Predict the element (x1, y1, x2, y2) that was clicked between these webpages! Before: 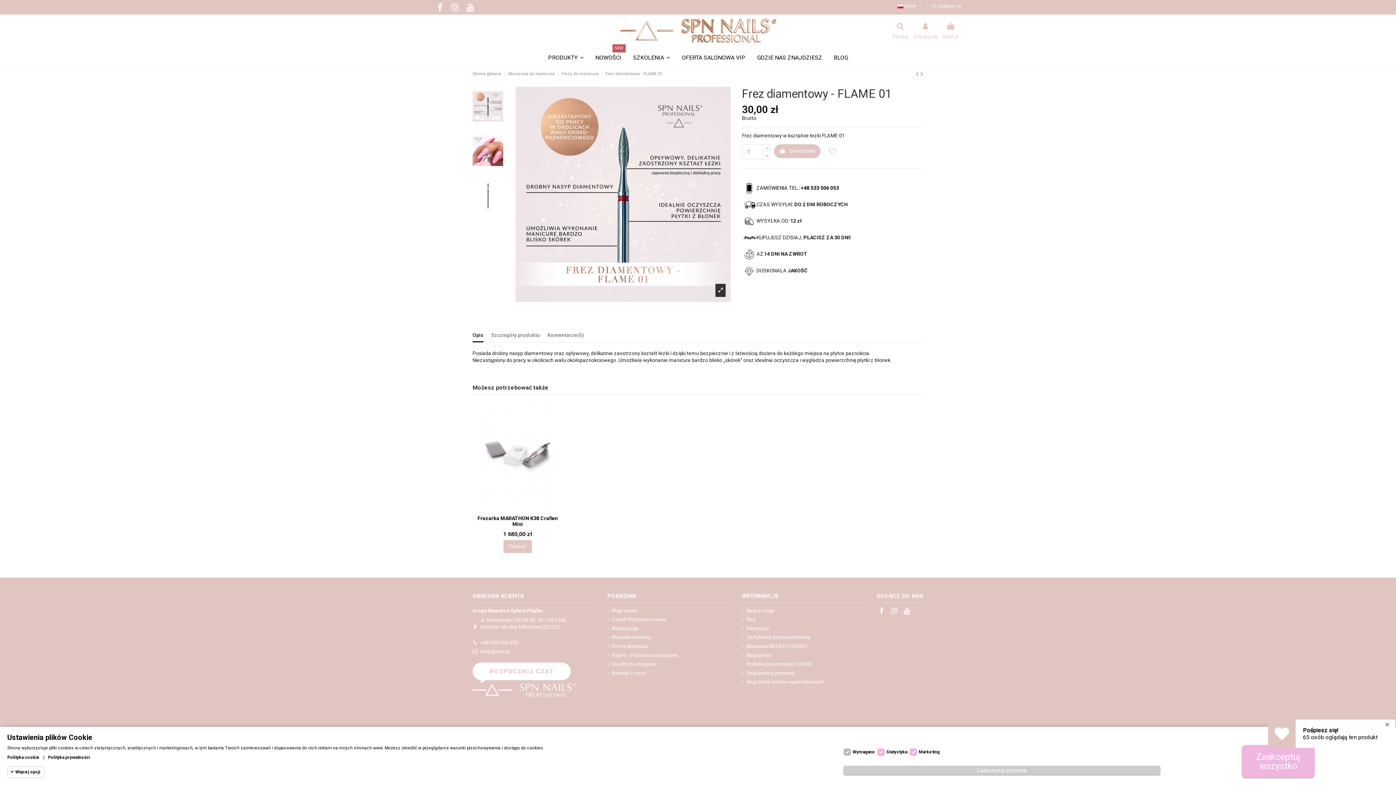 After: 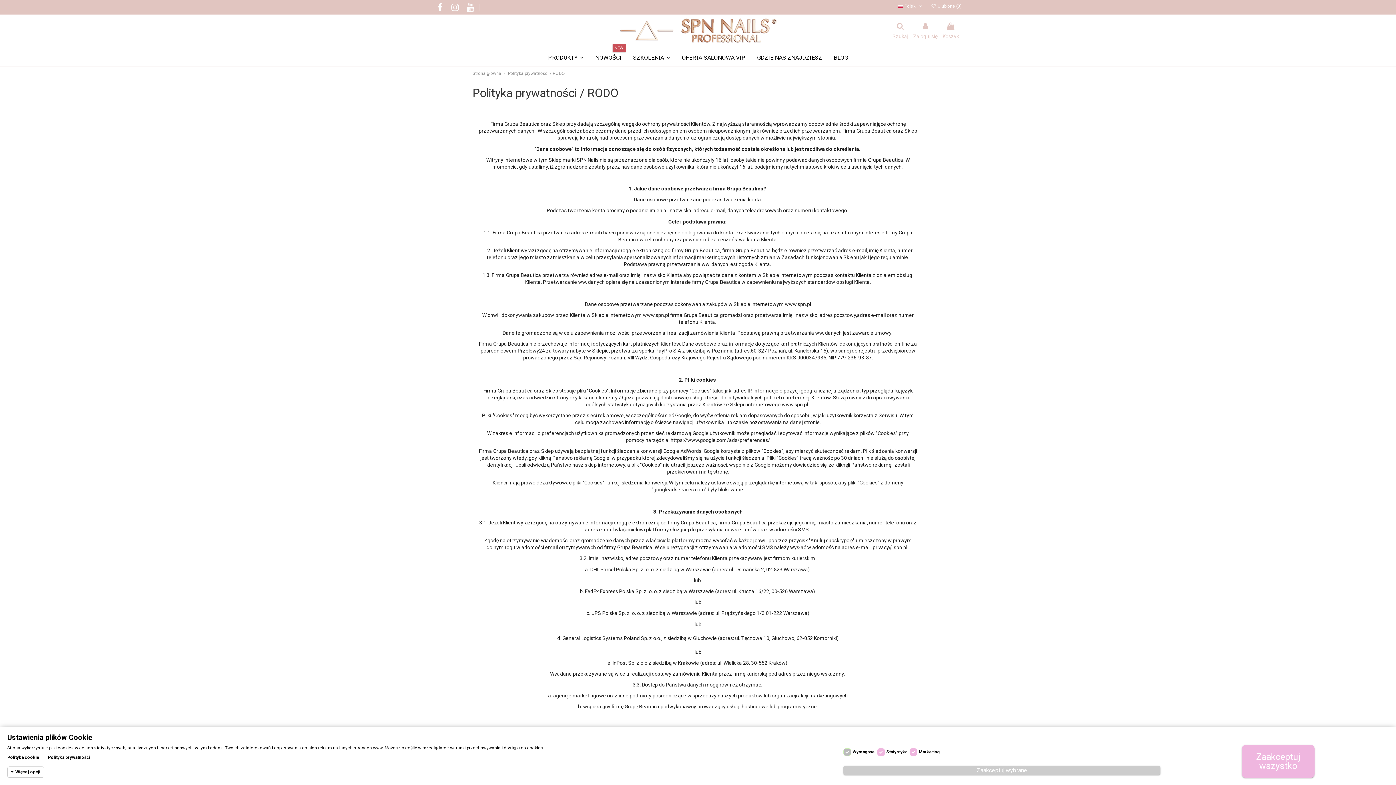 Action: label: Polityka prywatności bbox: (48, 755, 90, 760)